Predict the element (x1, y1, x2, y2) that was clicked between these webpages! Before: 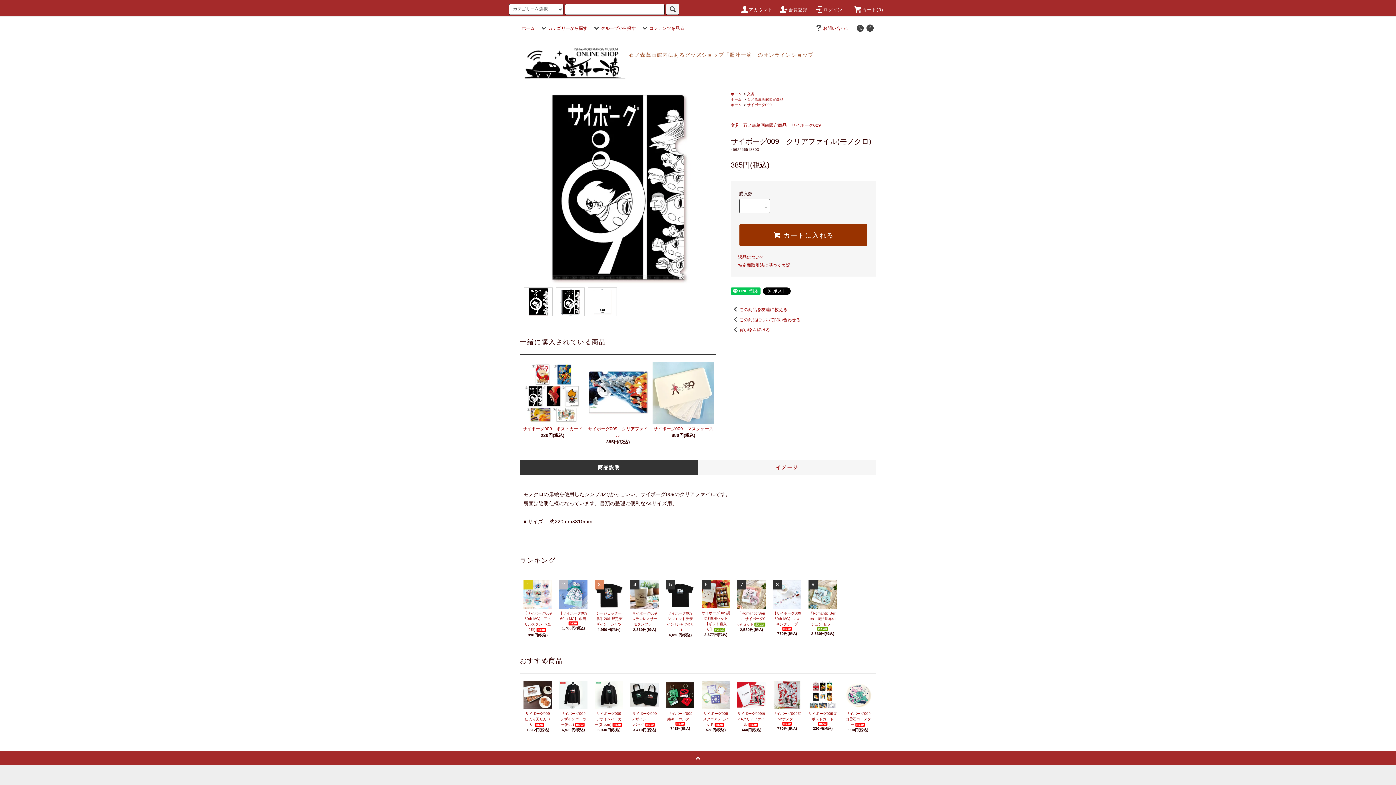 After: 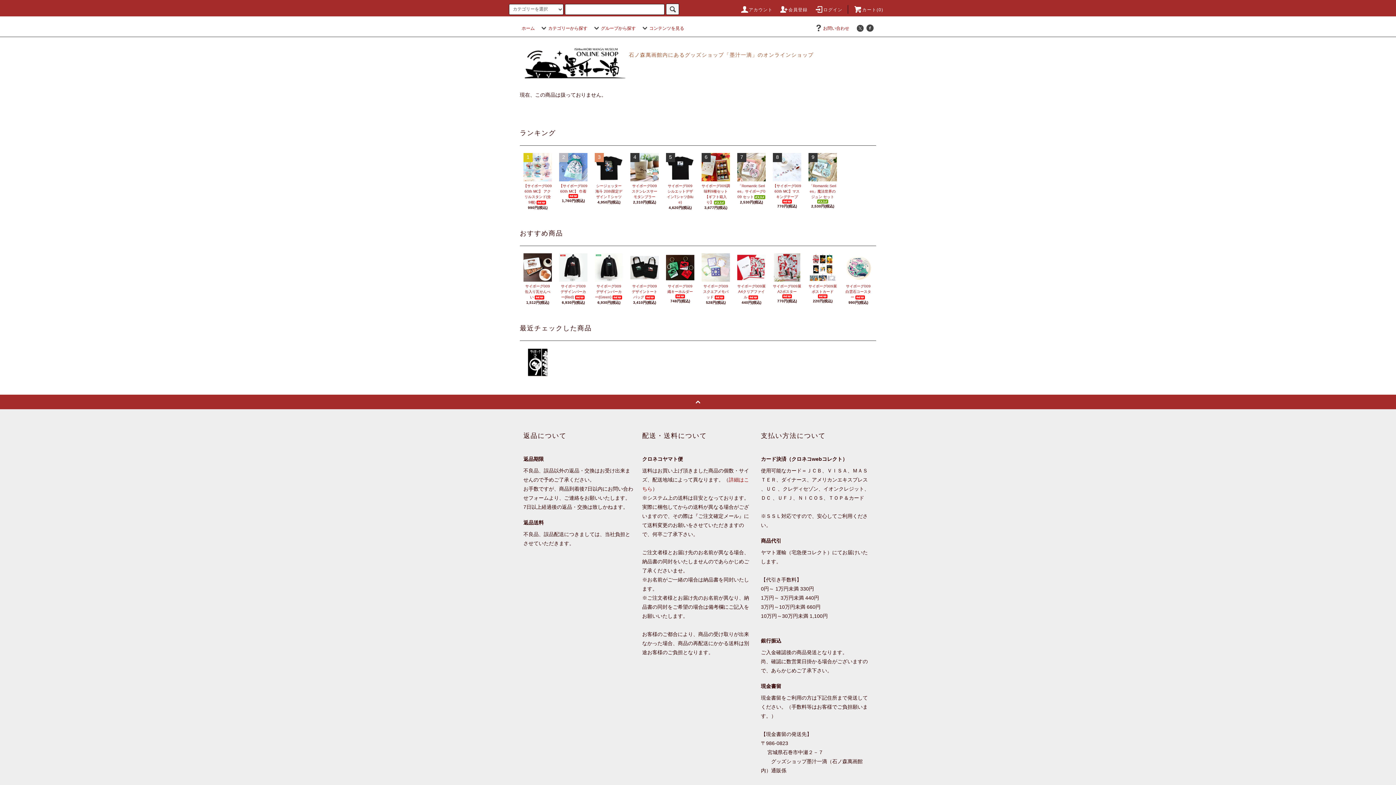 Action: bbox: (652, 362, 714, 423)